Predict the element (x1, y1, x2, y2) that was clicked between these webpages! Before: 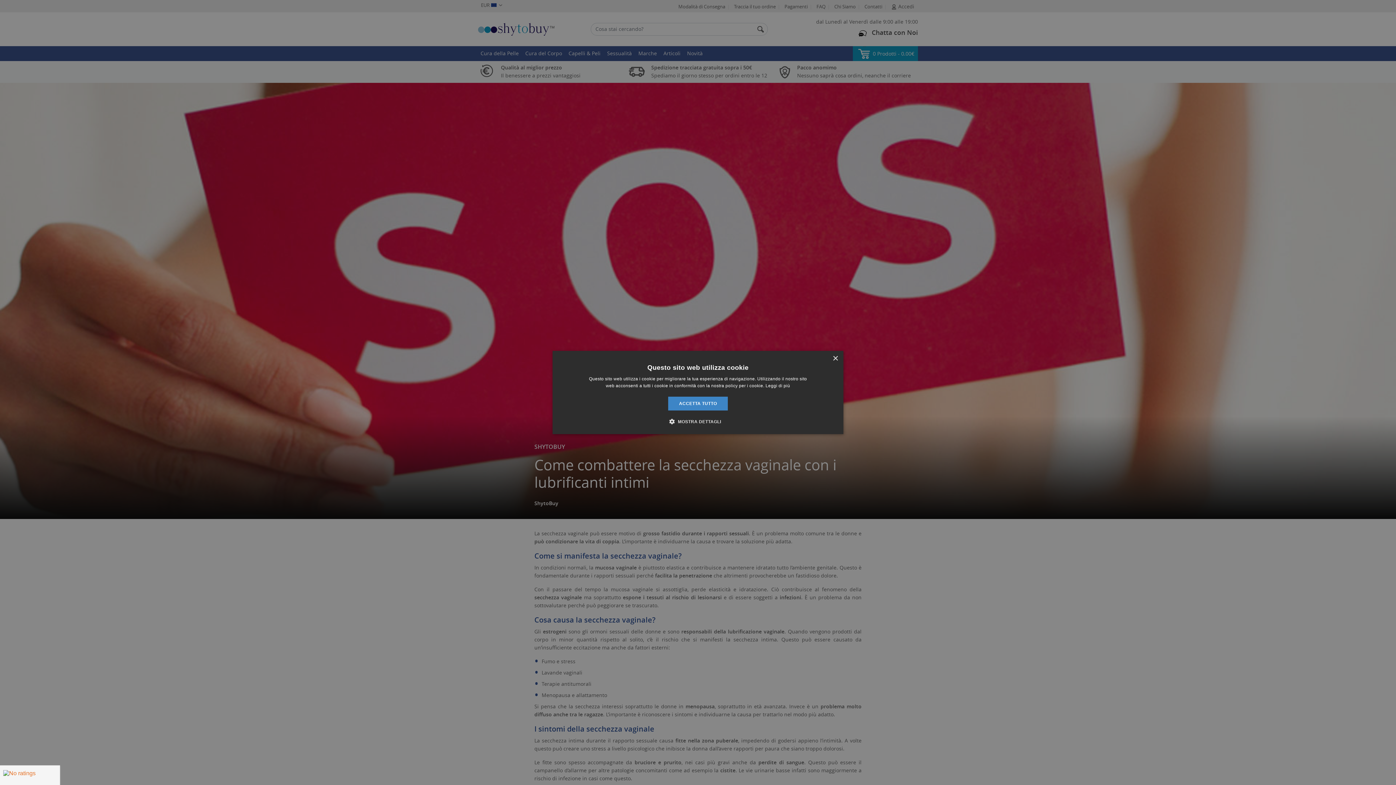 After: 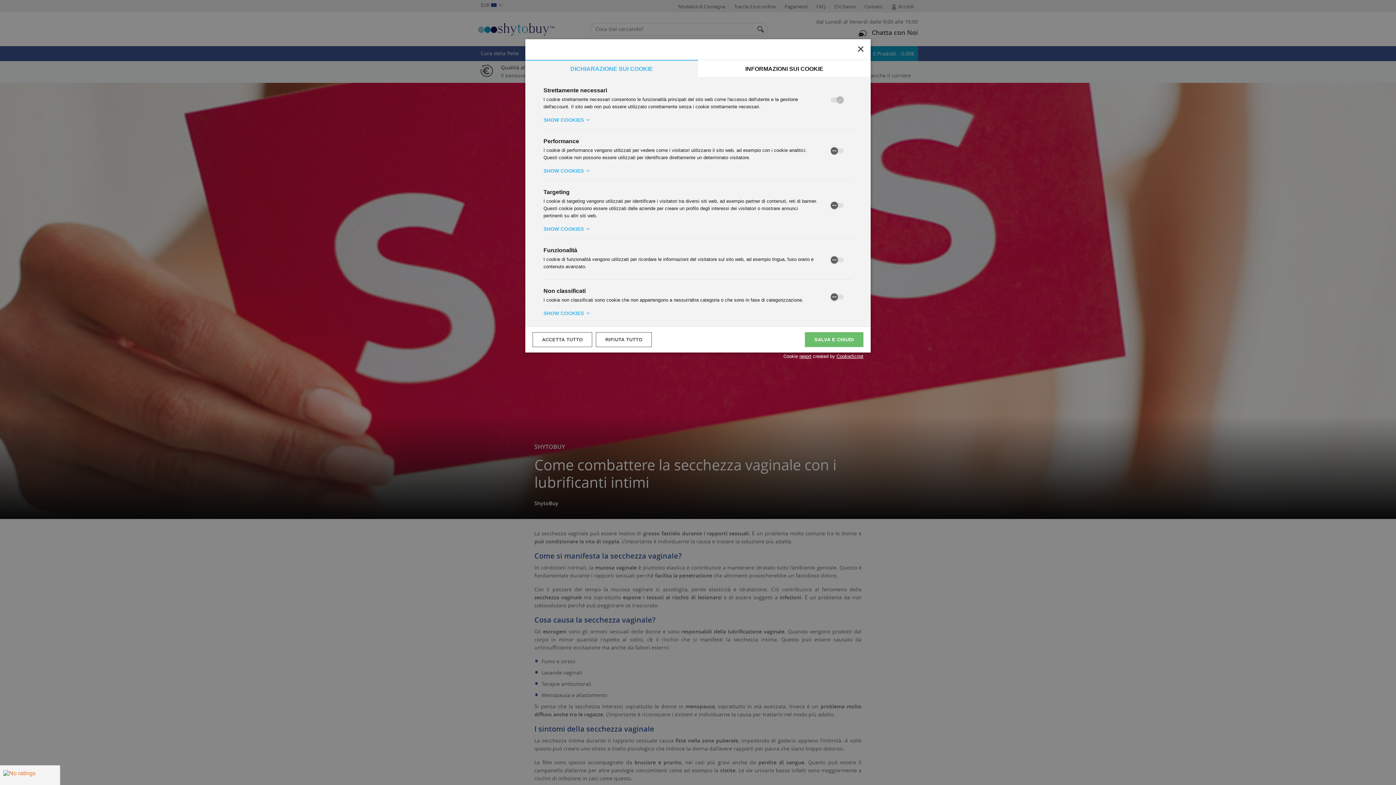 Action: label:  MOSTRA DETTAGLI bbox: (675, 418, 721, 425)